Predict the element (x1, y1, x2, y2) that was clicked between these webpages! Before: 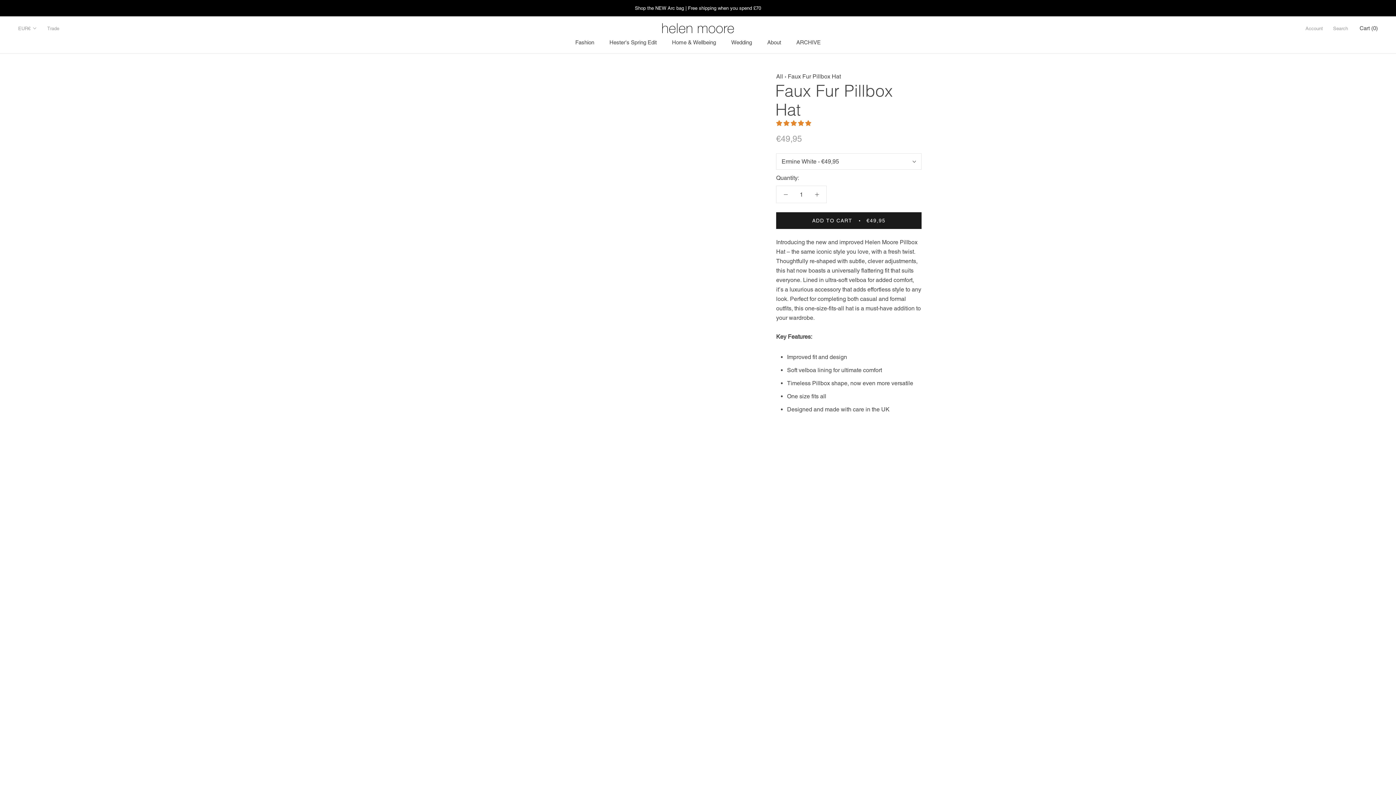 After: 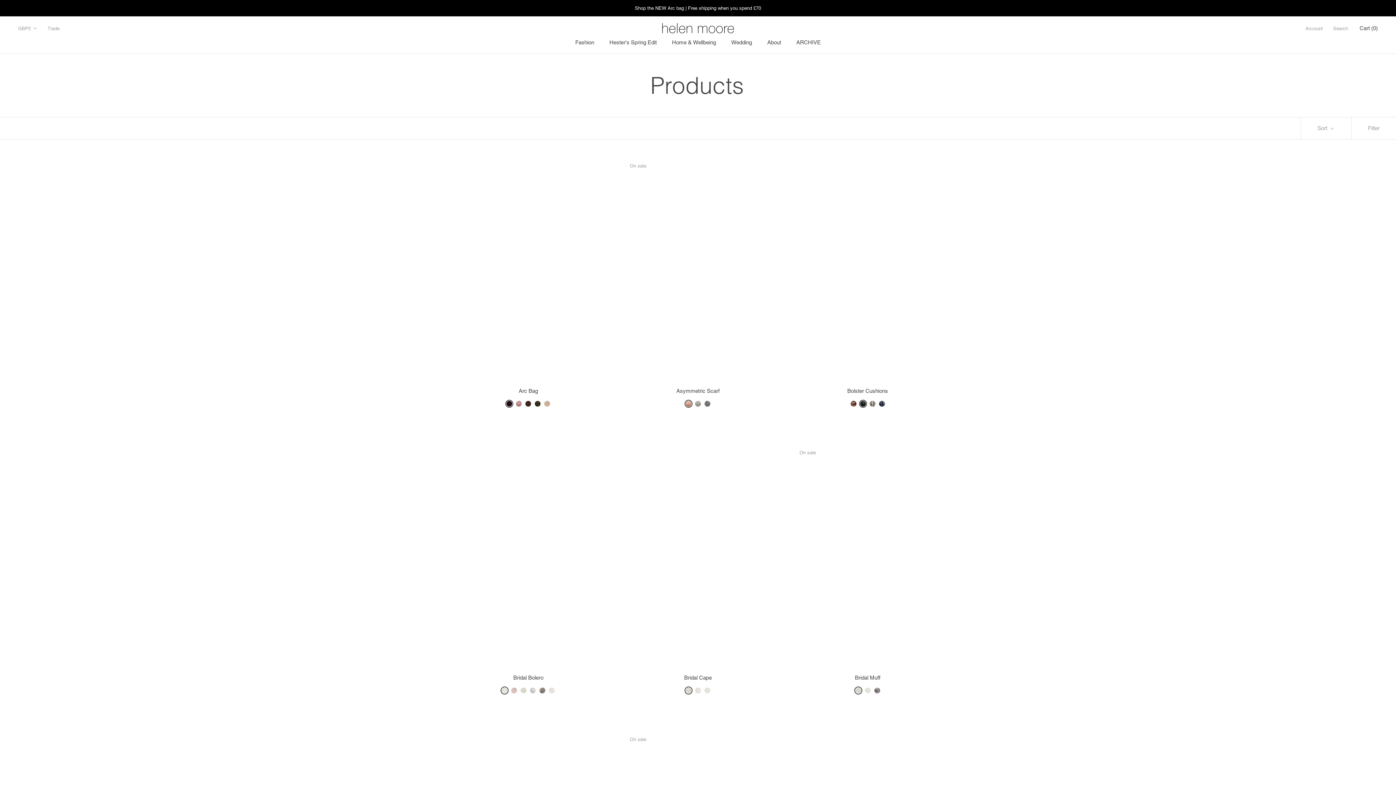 Action: label: All bbox: (776, 73, 783, 80)